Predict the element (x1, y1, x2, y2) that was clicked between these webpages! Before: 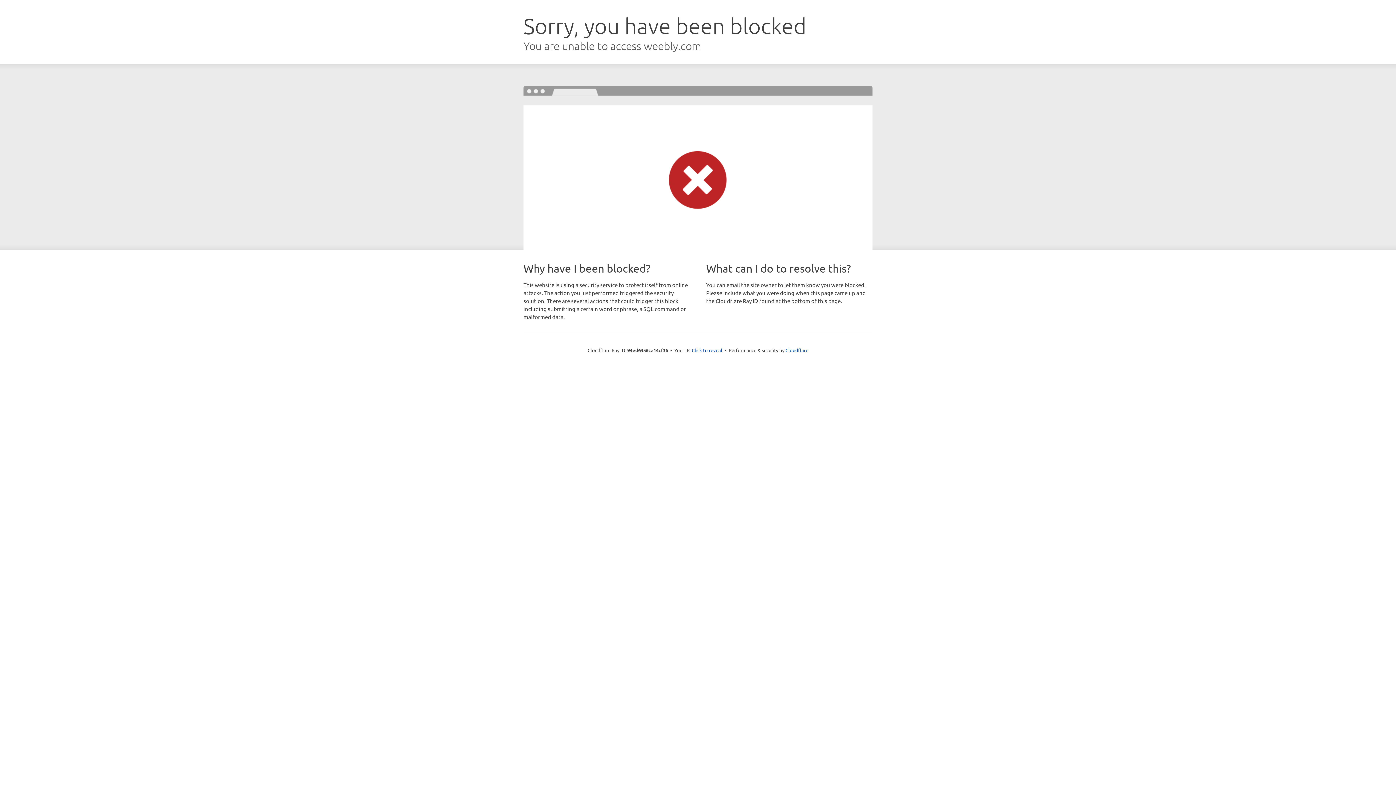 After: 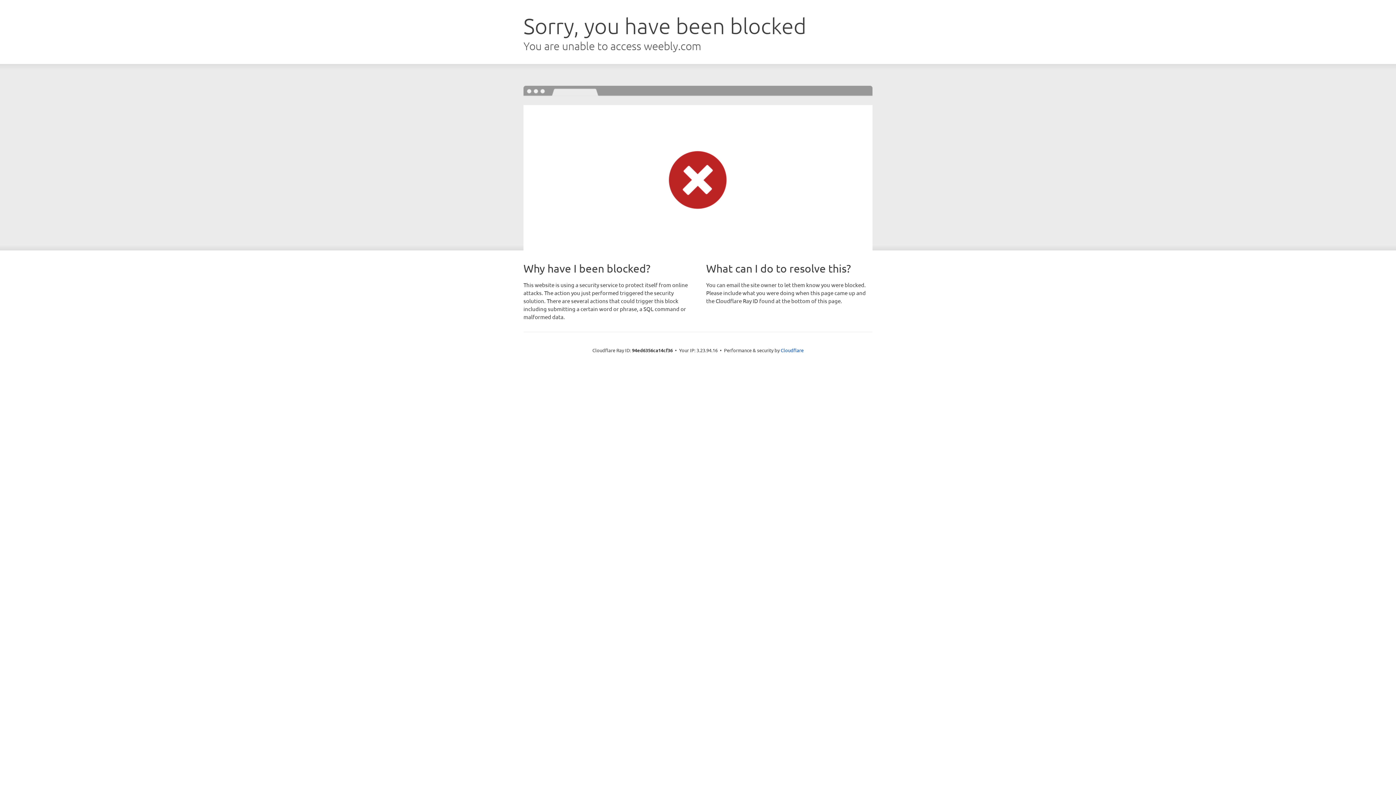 Action: bbox: (692, 346, 722, 353) label: Click to reveal